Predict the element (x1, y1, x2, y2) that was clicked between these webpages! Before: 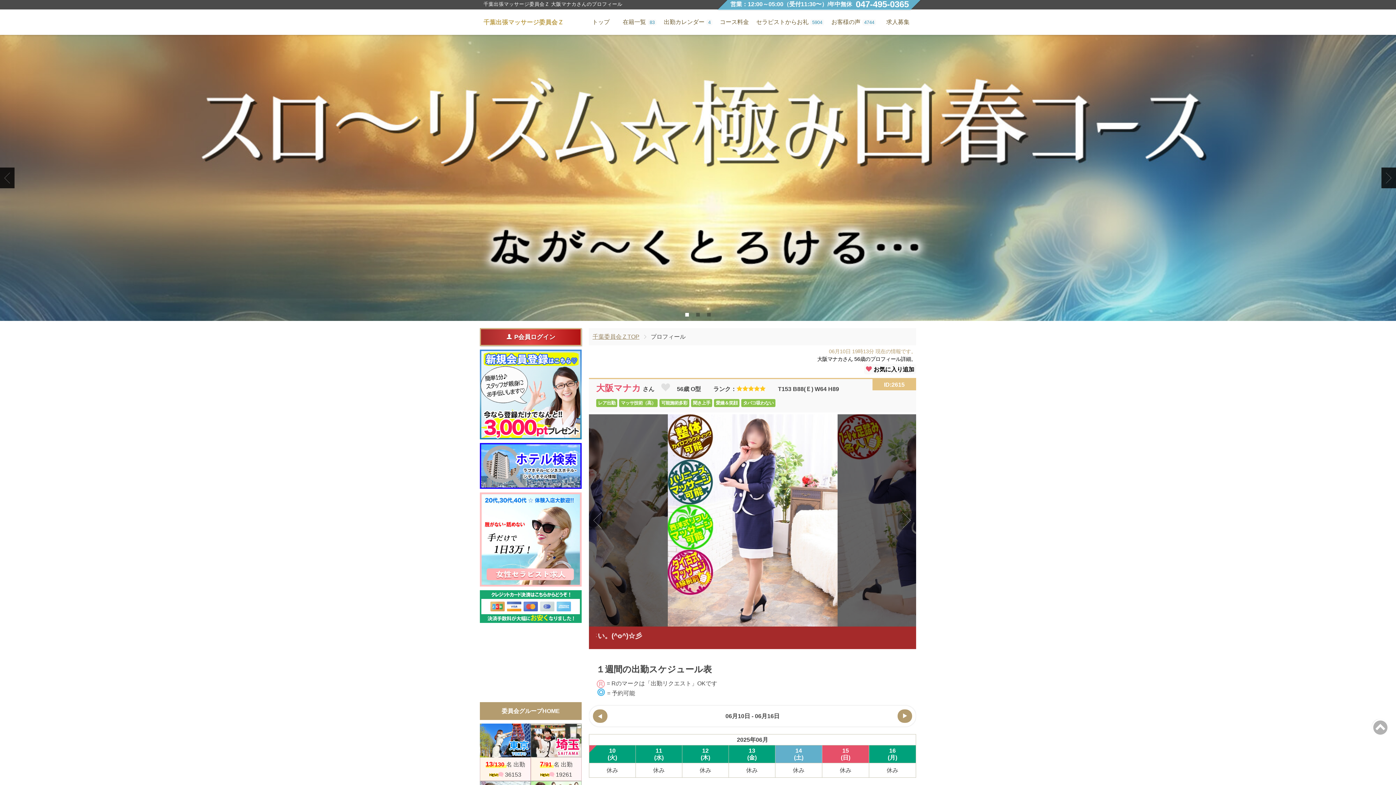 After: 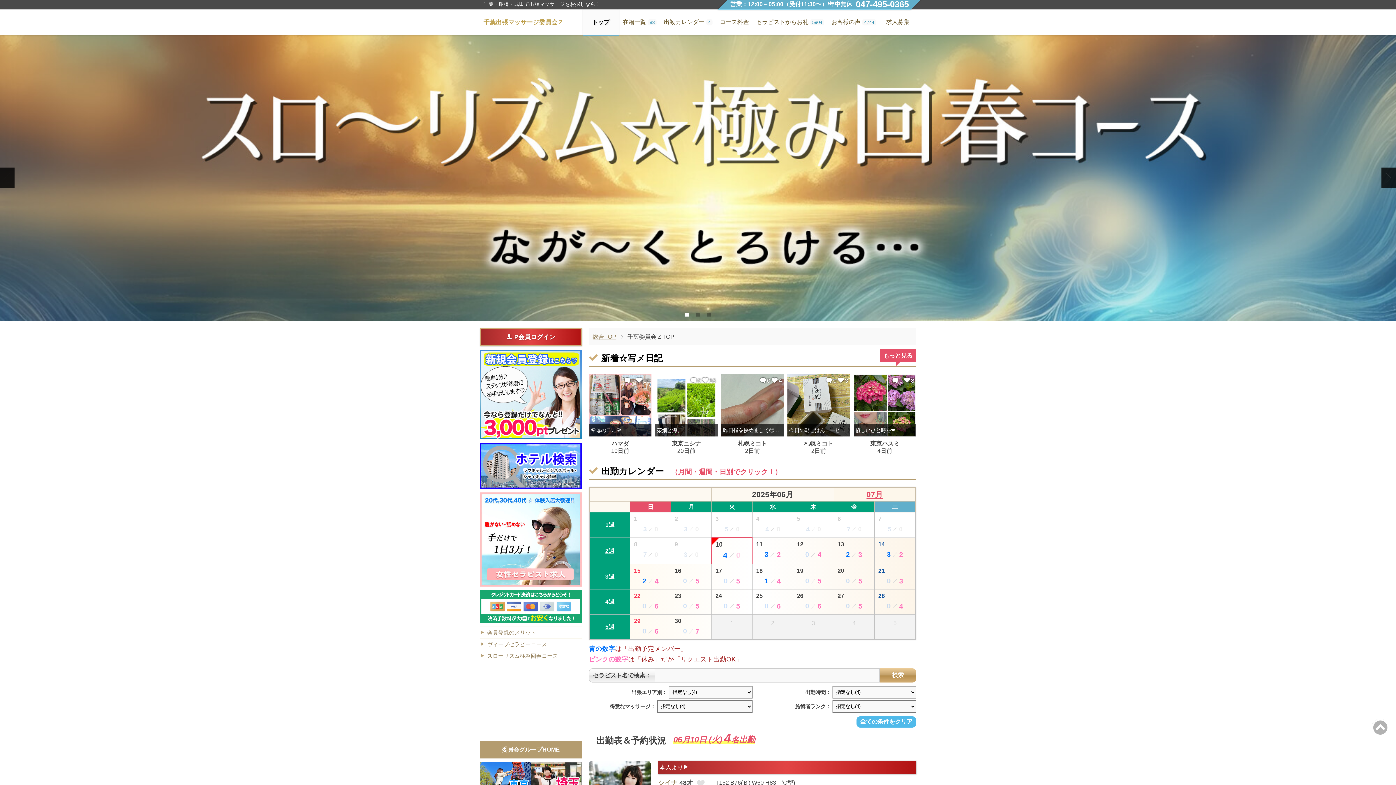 Action: label: トップ bbox: (582, 9, 619, 34)